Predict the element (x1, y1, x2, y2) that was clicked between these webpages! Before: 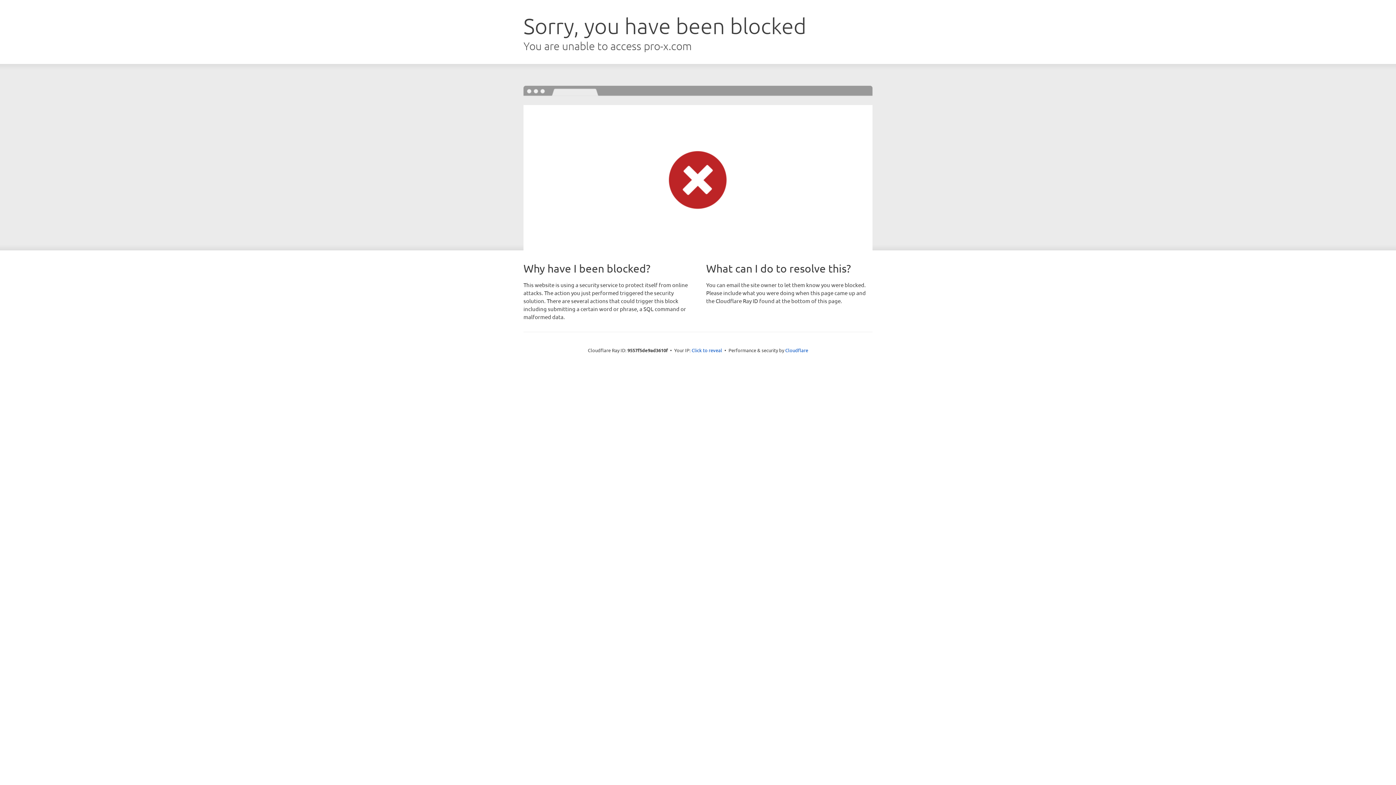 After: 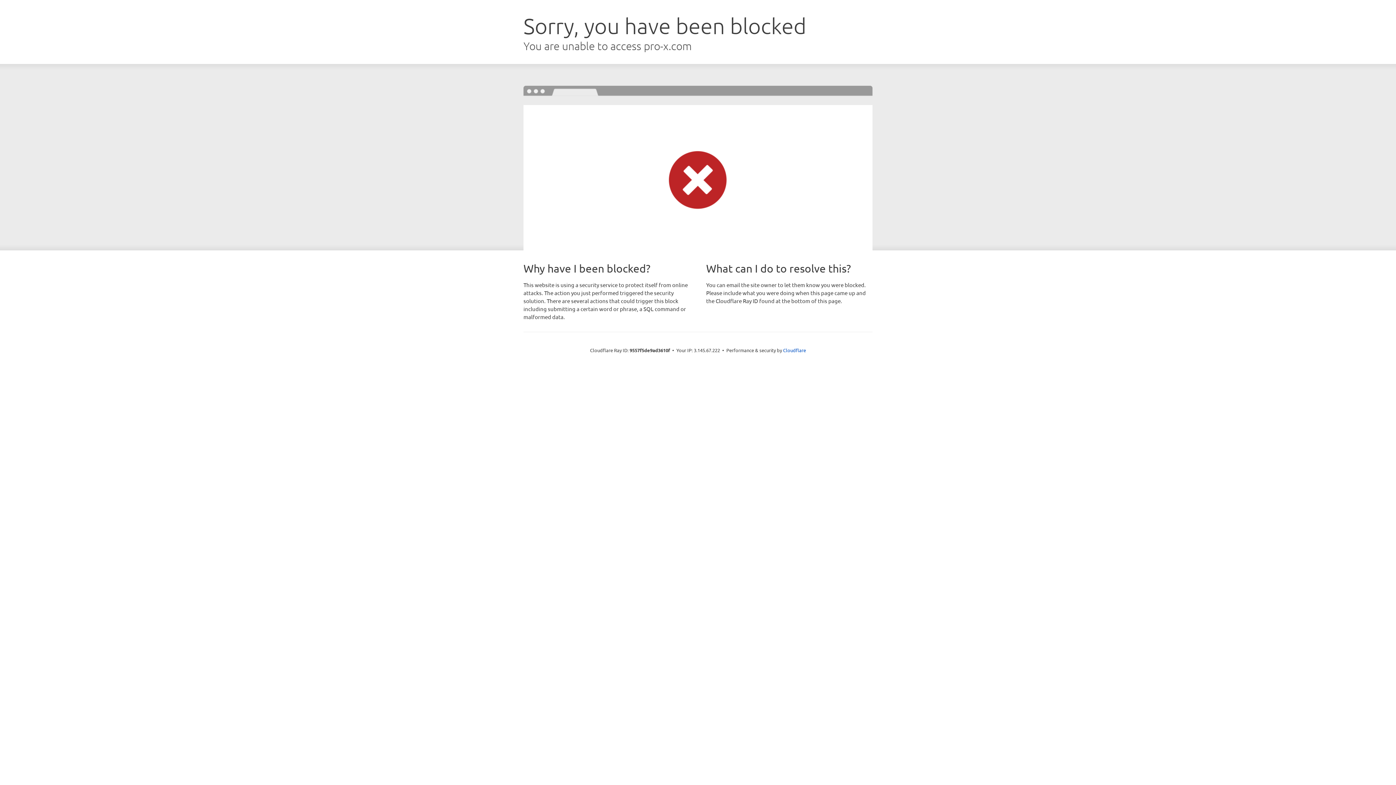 Action: bbox: (691, 346, 722, 353) label: Click to reveal